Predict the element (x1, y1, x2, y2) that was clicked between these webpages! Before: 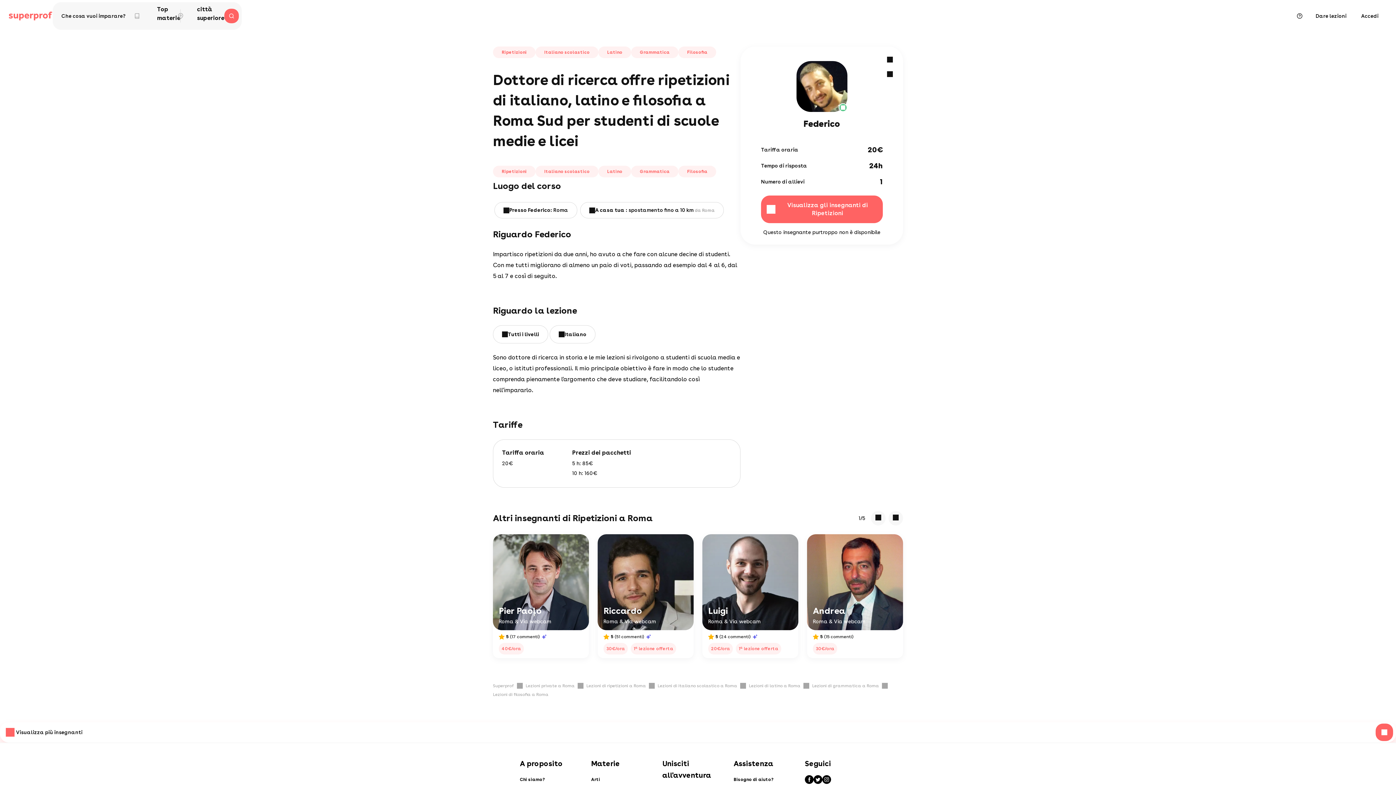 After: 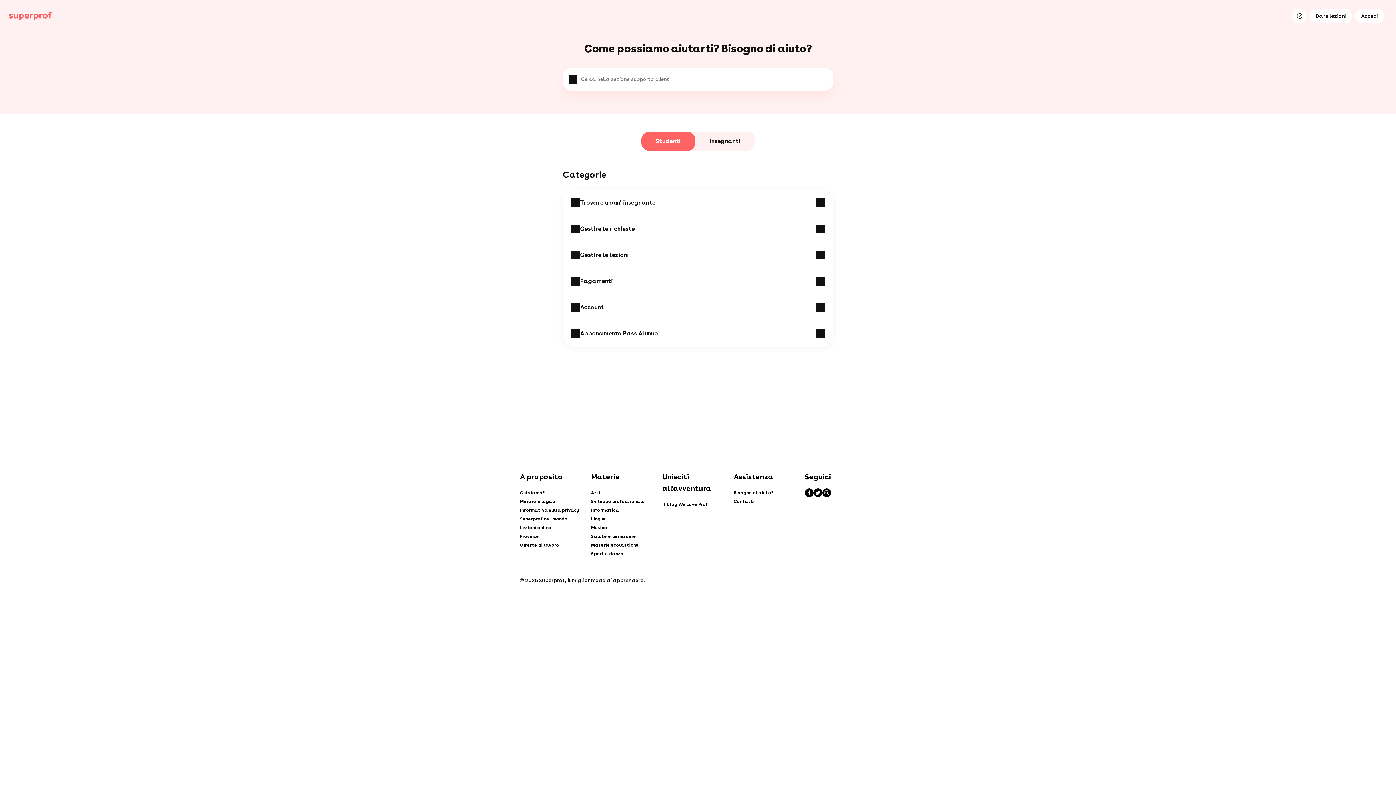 Action: label: Bisogno di aiuto? bbox: (733, 775, 805, 784)